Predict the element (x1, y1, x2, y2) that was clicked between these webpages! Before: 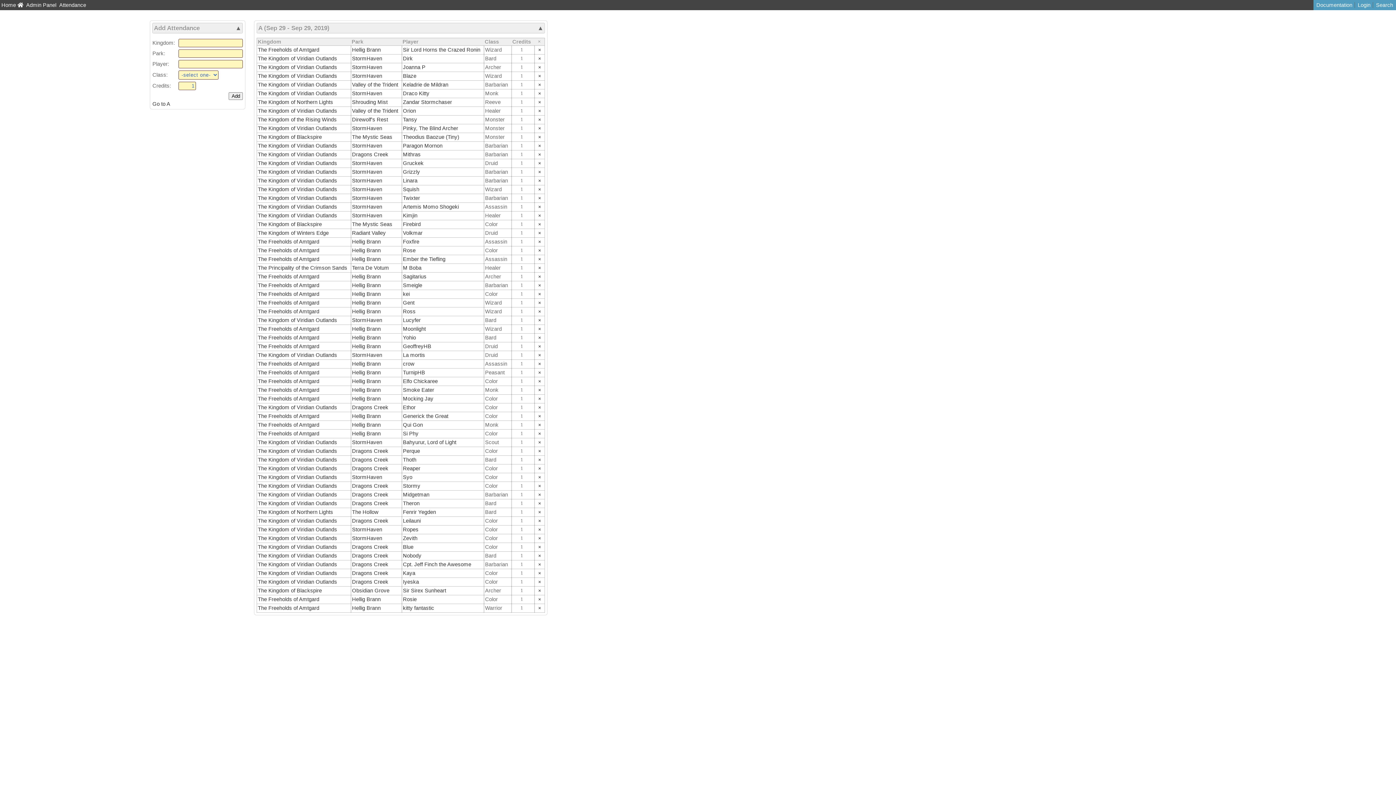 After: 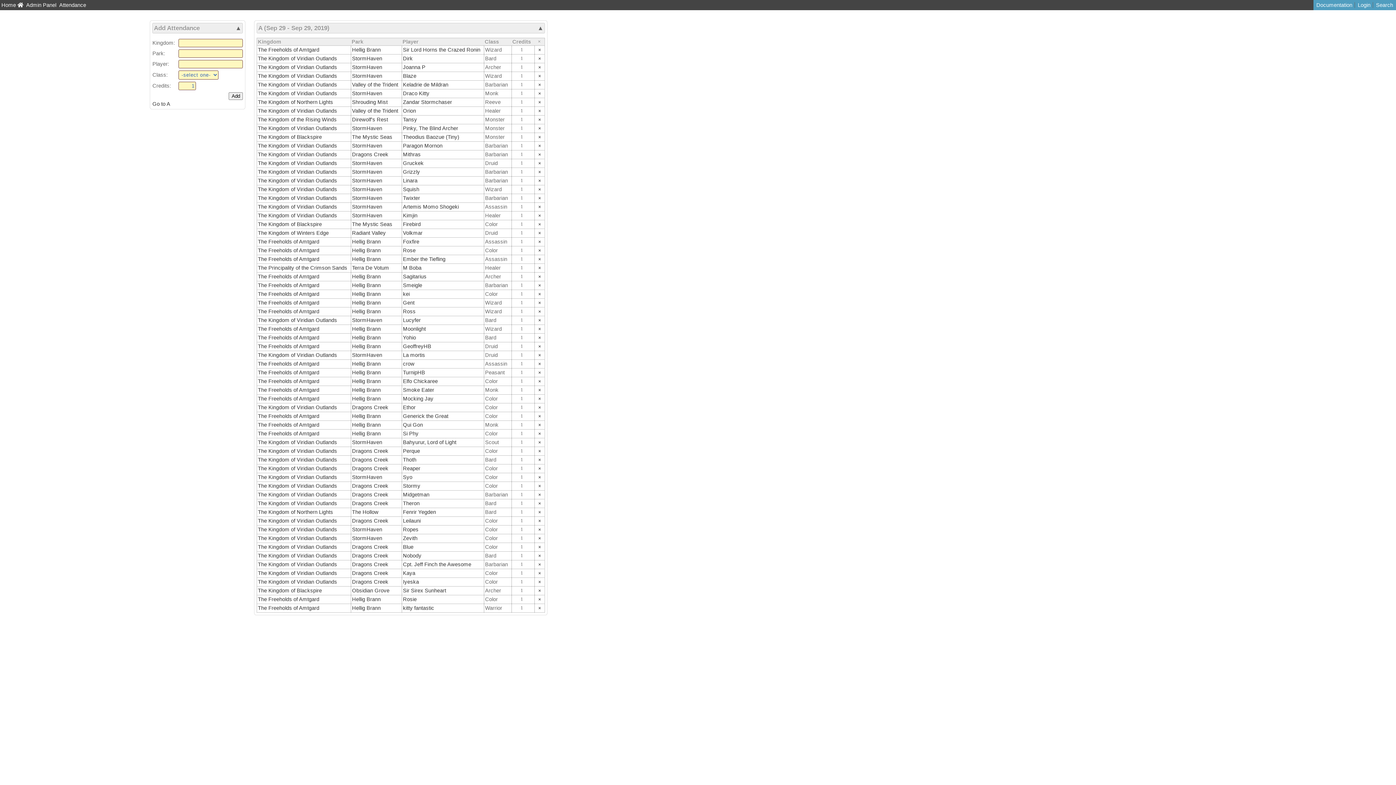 Action: bbox: (537, 89, 542, 97) label: ×